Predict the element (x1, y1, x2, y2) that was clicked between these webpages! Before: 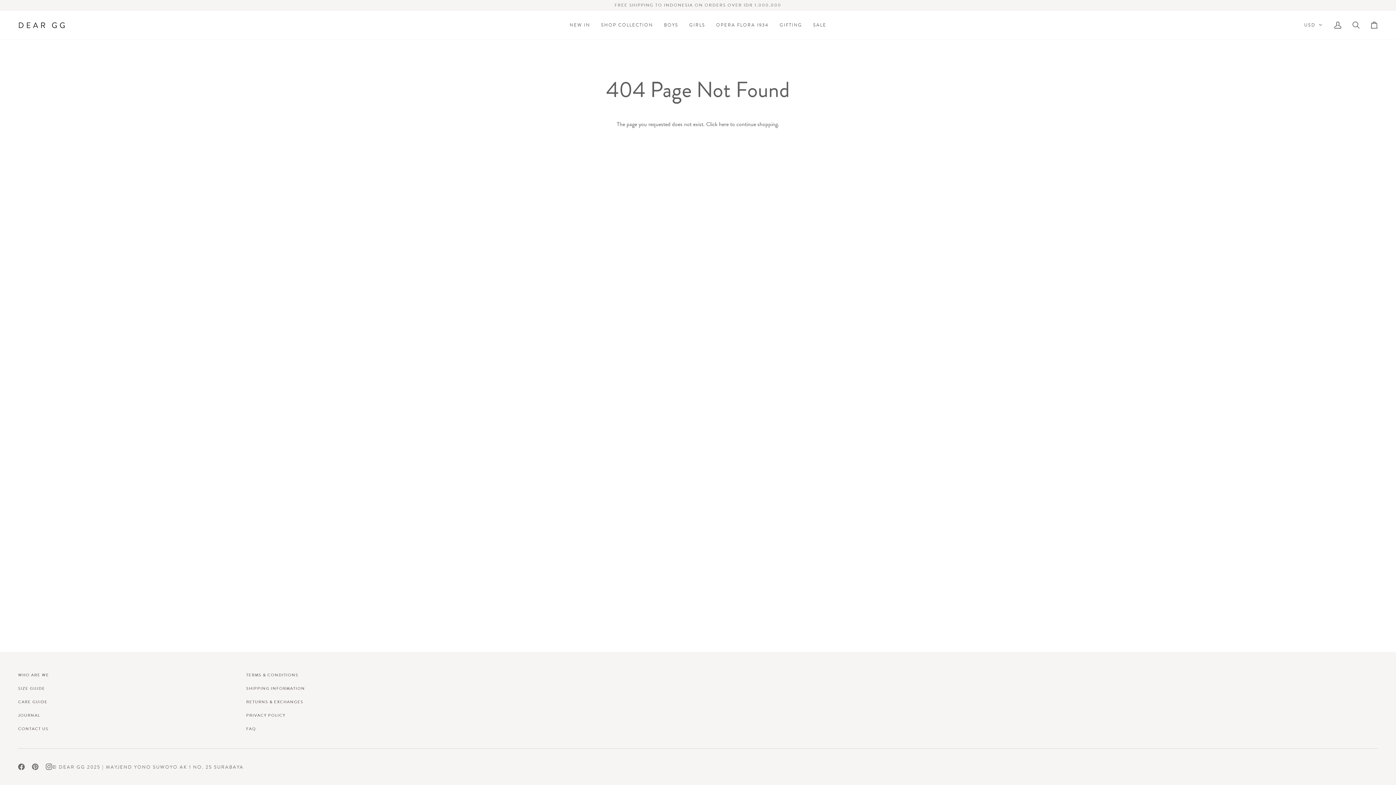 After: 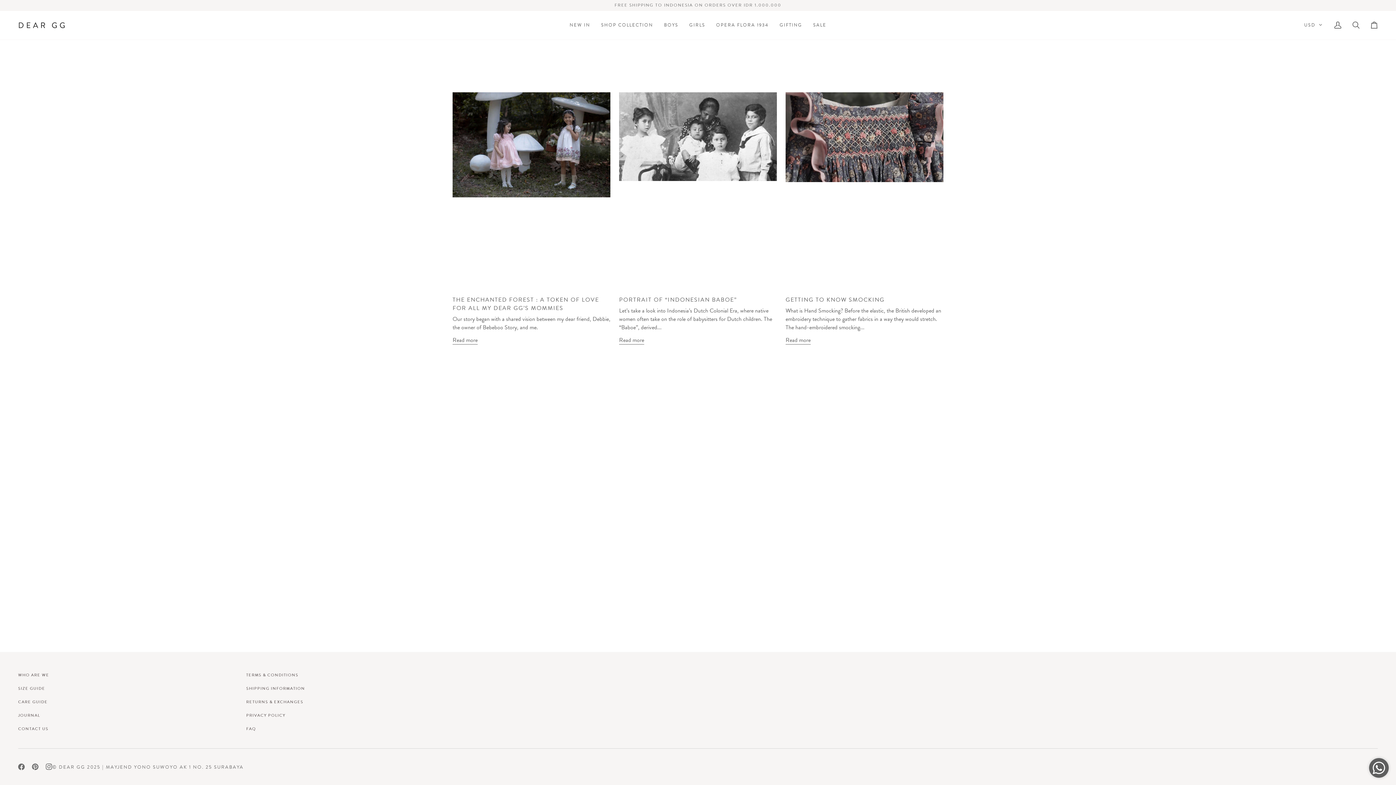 Action: label: JOURNAL bbox: (18, 712, 40, 718)